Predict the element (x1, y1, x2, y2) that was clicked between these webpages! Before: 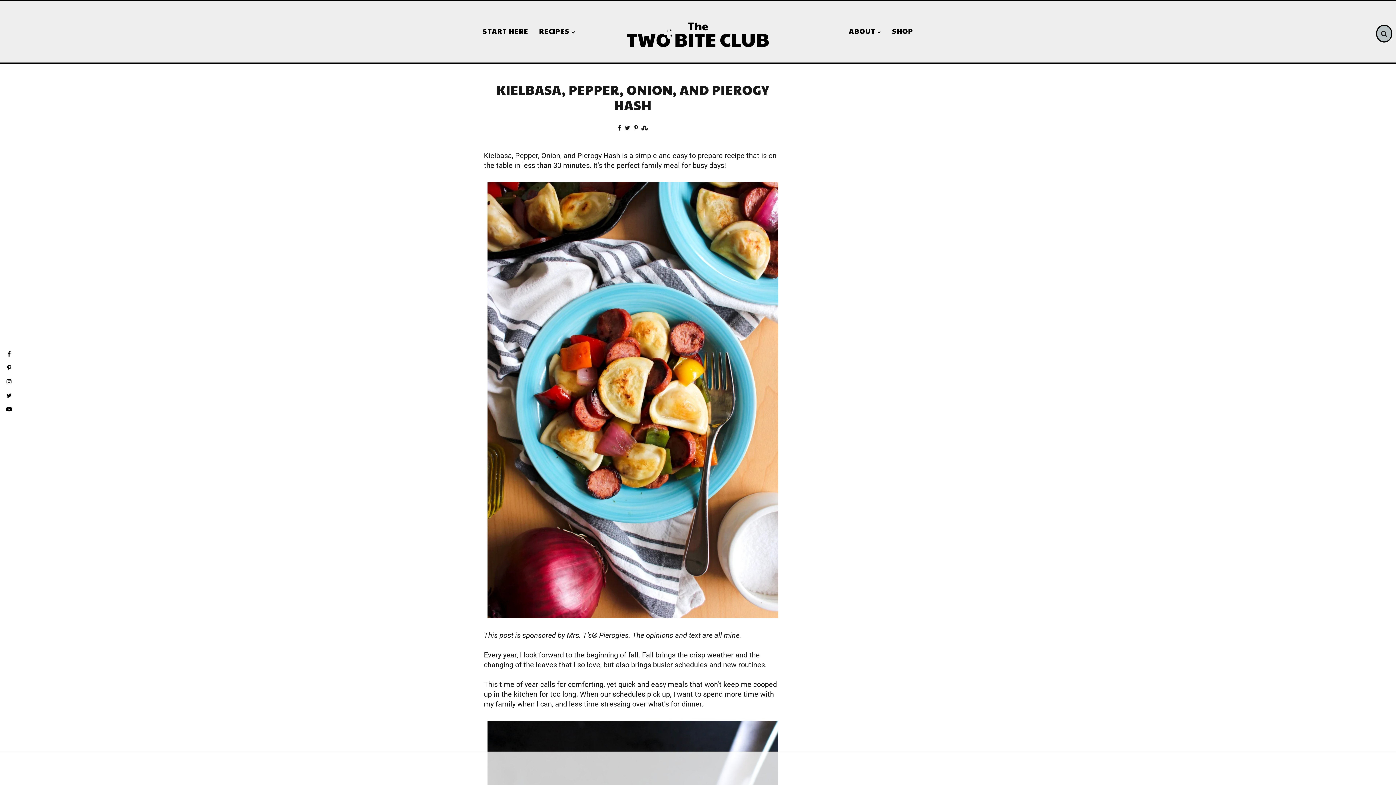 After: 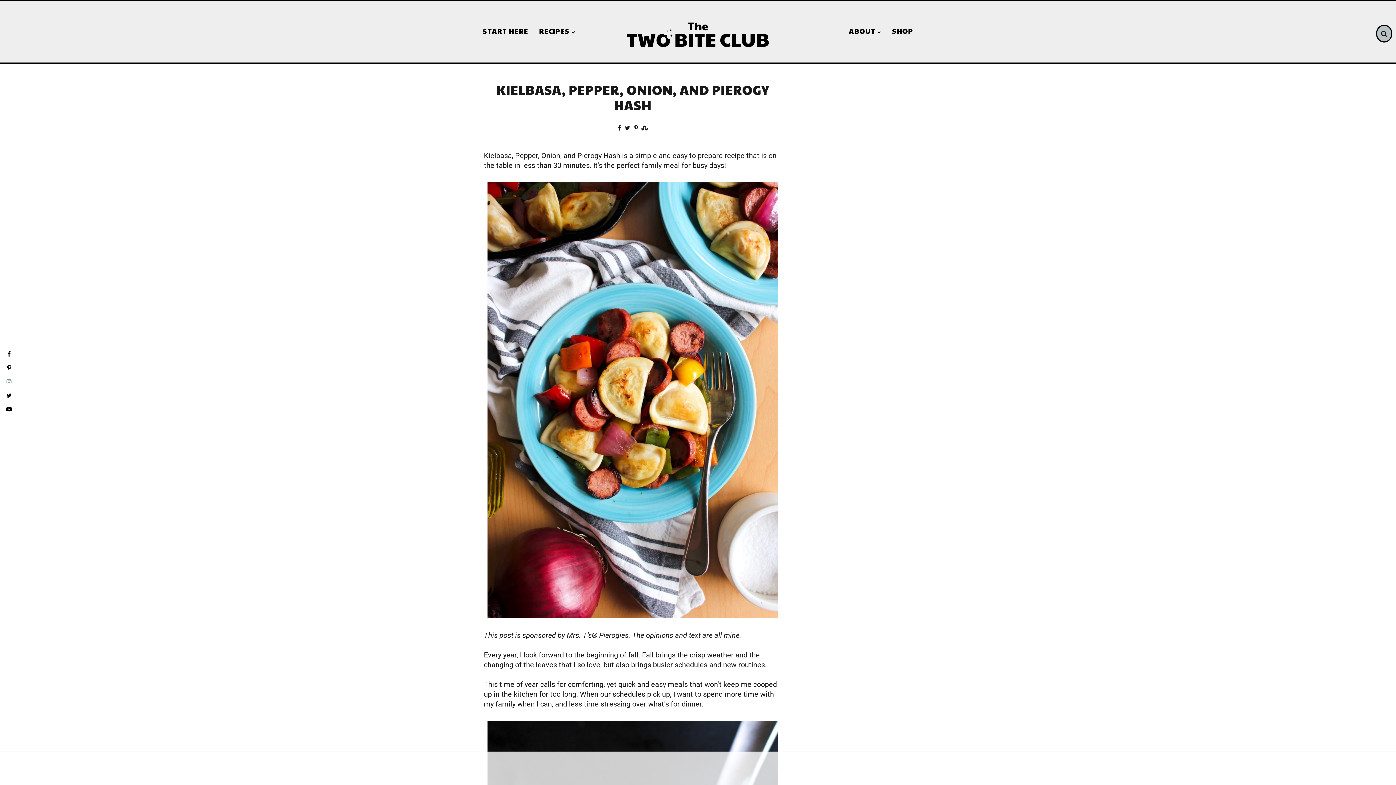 Action: bbox: (2, 375, 15, 388)